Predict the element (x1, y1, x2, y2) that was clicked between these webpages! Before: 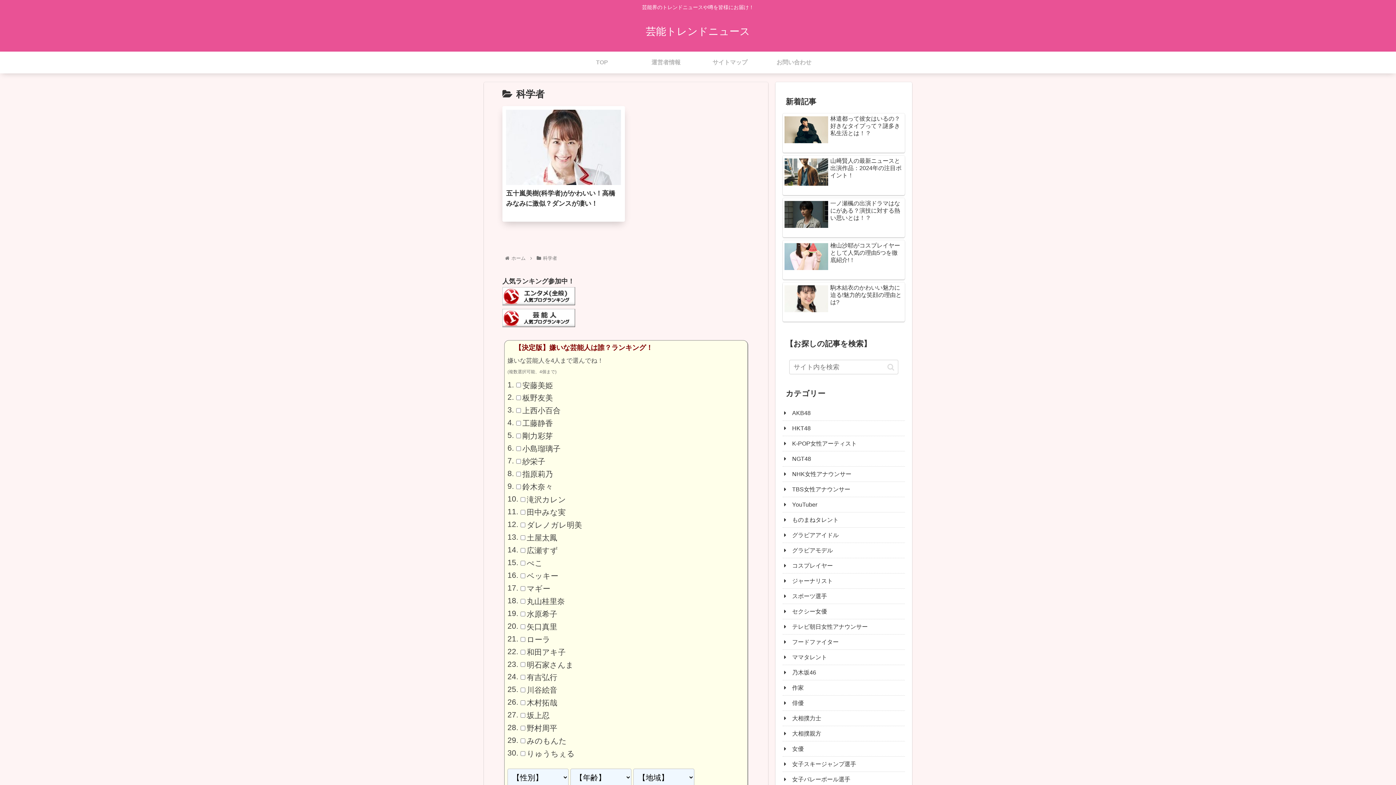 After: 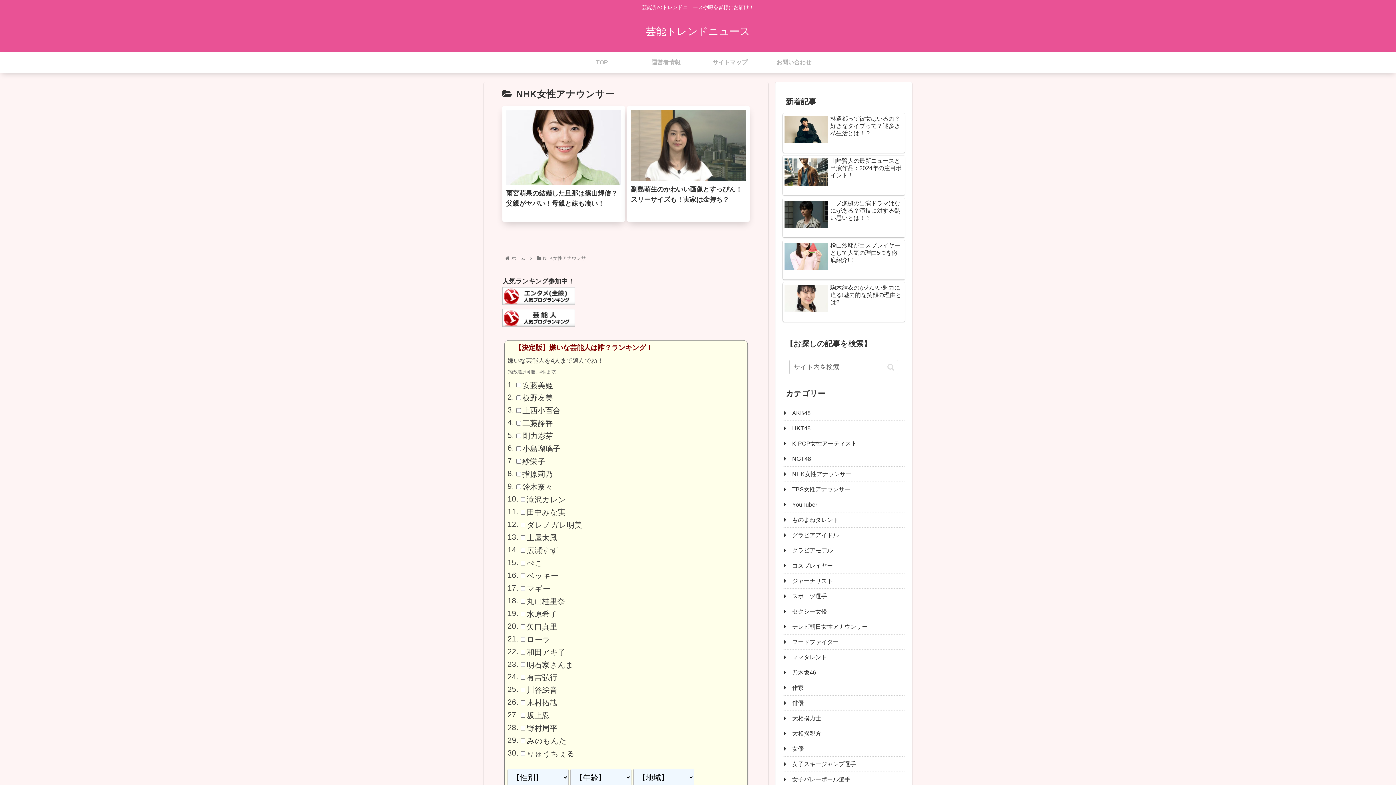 Action: bbox: (782, 466, 905, 482) label: NHK女性アナウンサー